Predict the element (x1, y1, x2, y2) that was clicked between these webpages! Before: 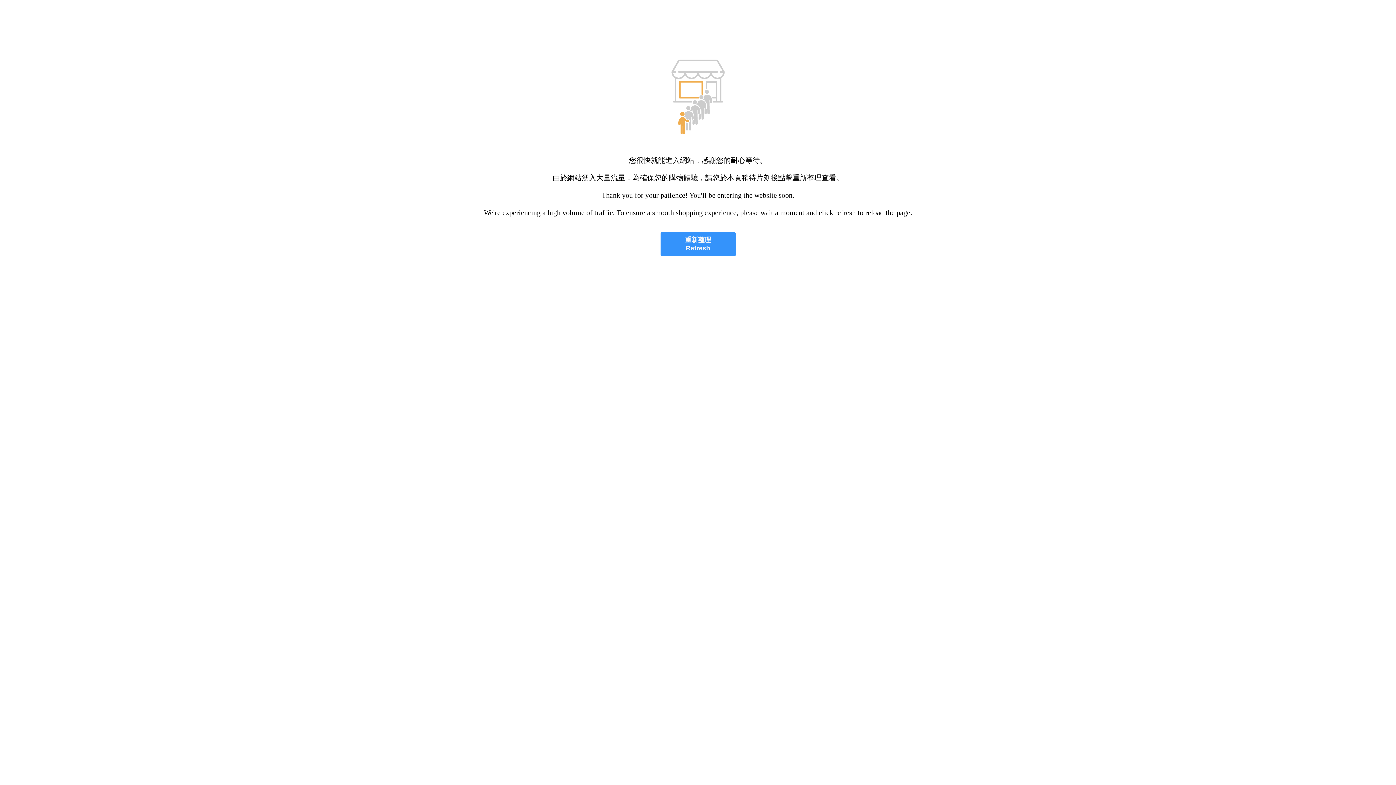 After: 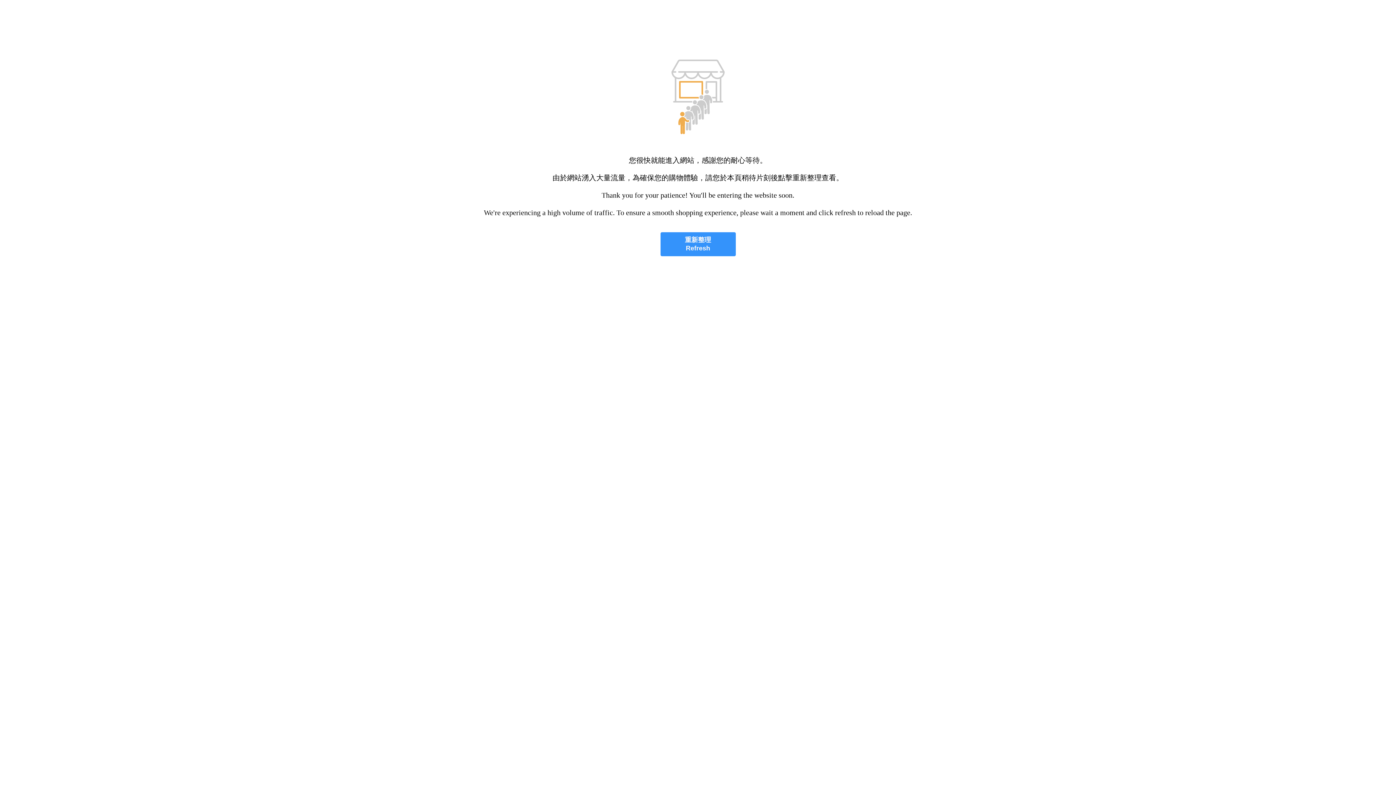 Action: label: 重新整理
Refresh bbox: (660, 232, 735, 256)